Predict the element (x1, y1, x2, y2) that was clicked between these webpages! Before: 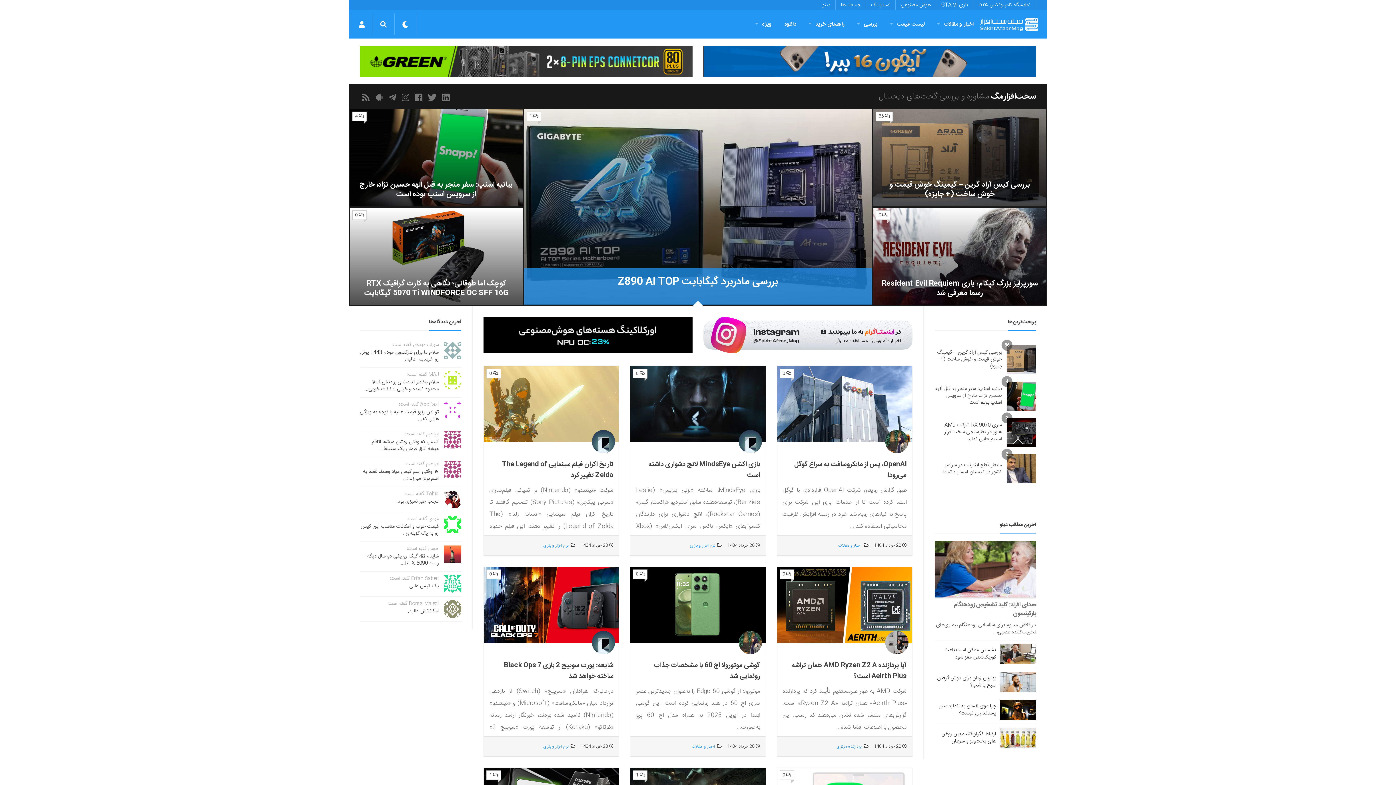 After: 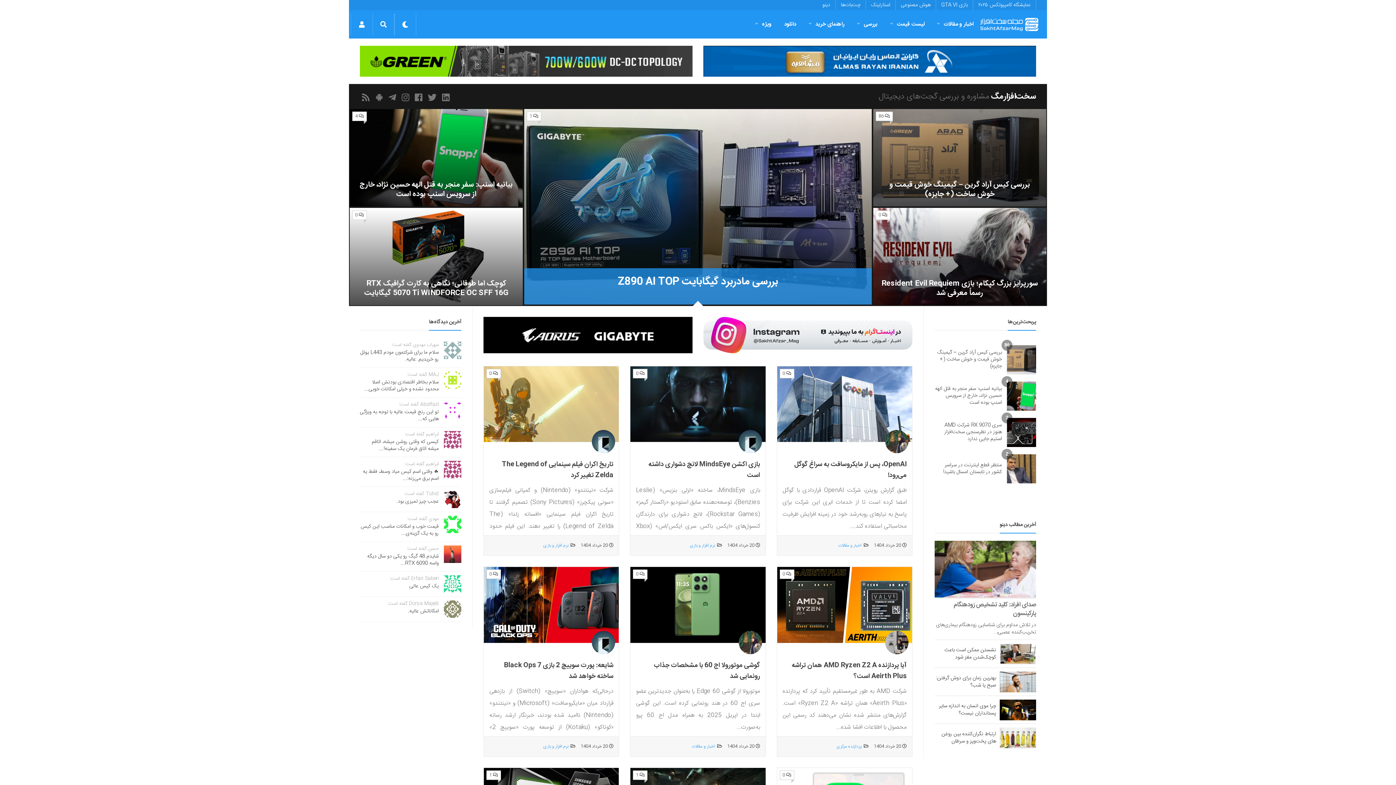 Action: bbox: (1000, 644, 1036, 664)